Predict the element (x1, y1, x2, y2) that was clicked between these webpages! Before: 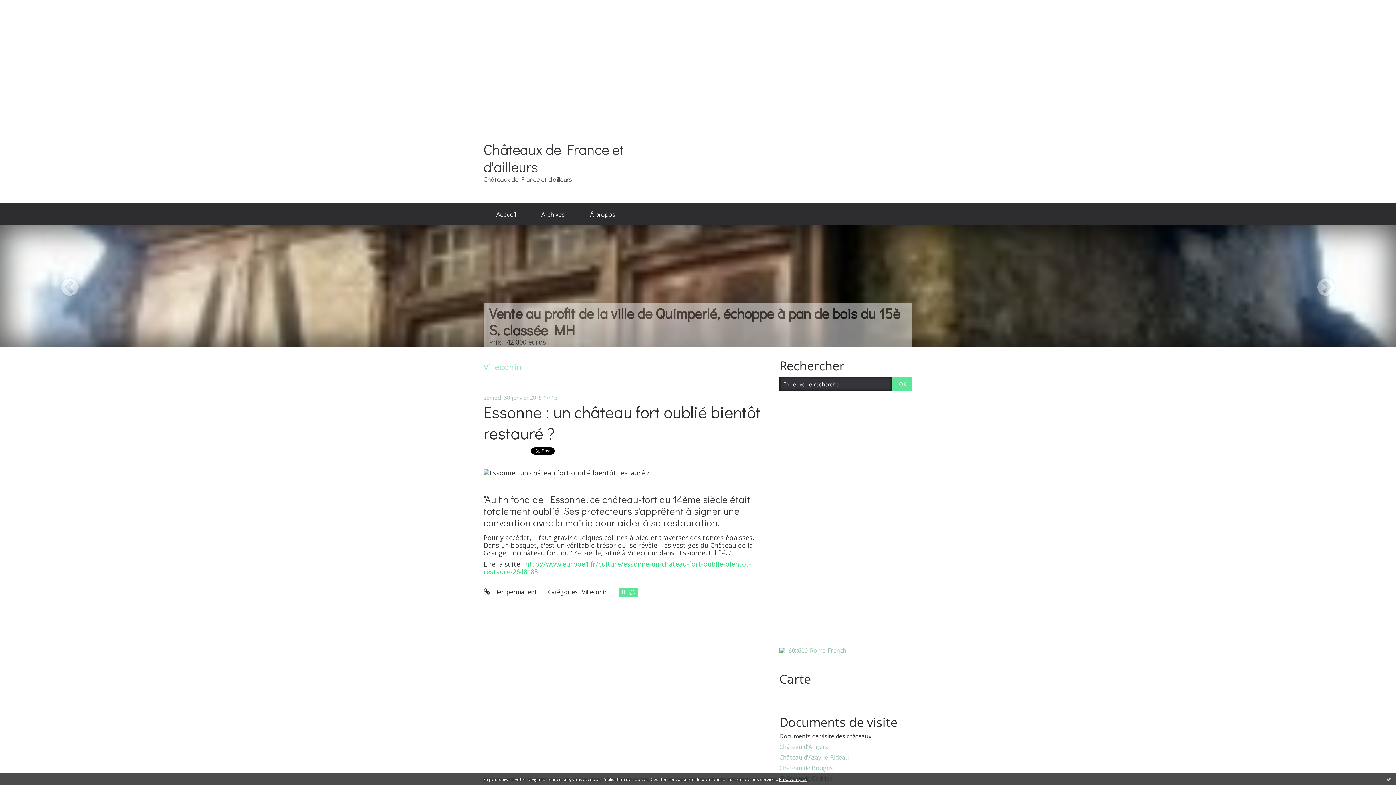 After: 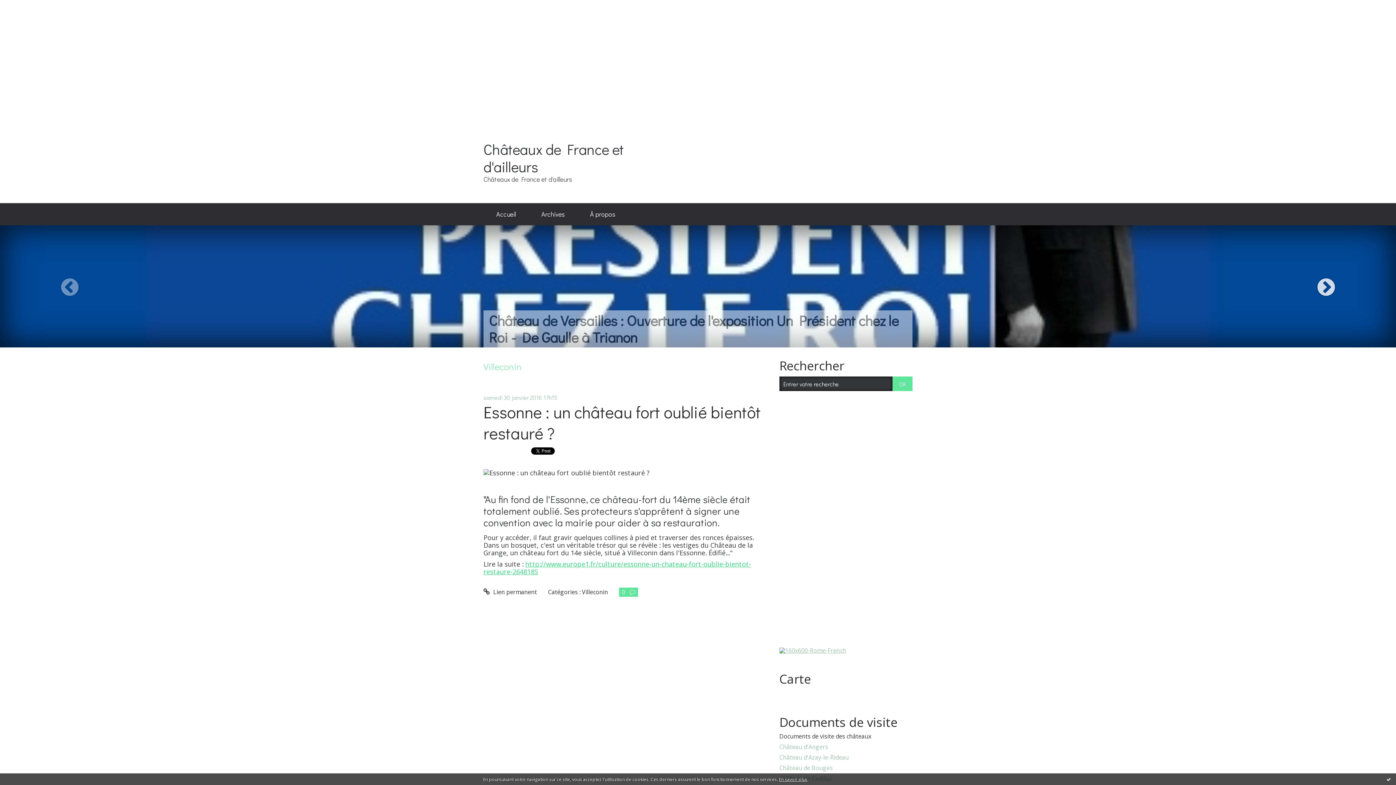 Action: bbox: (1256, 225, 1396, 347)